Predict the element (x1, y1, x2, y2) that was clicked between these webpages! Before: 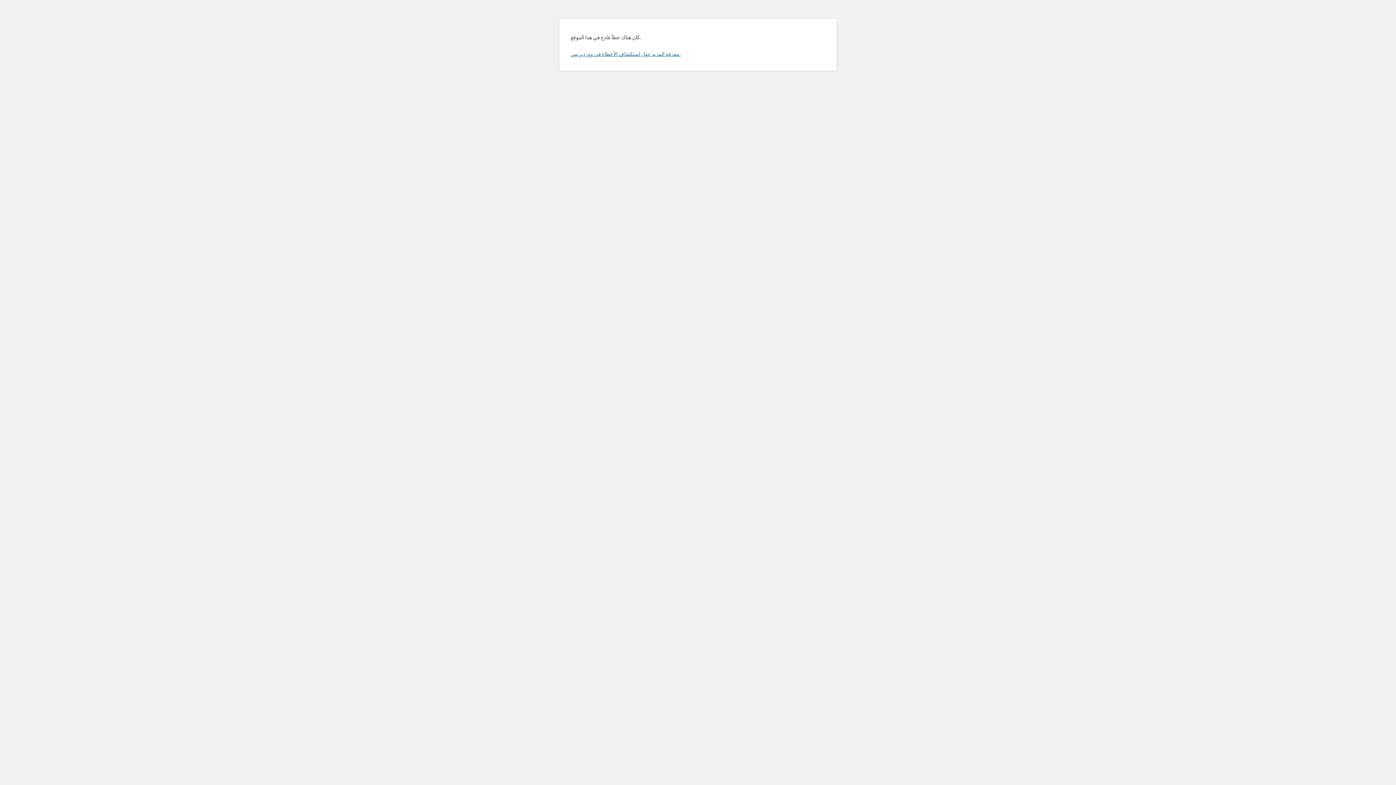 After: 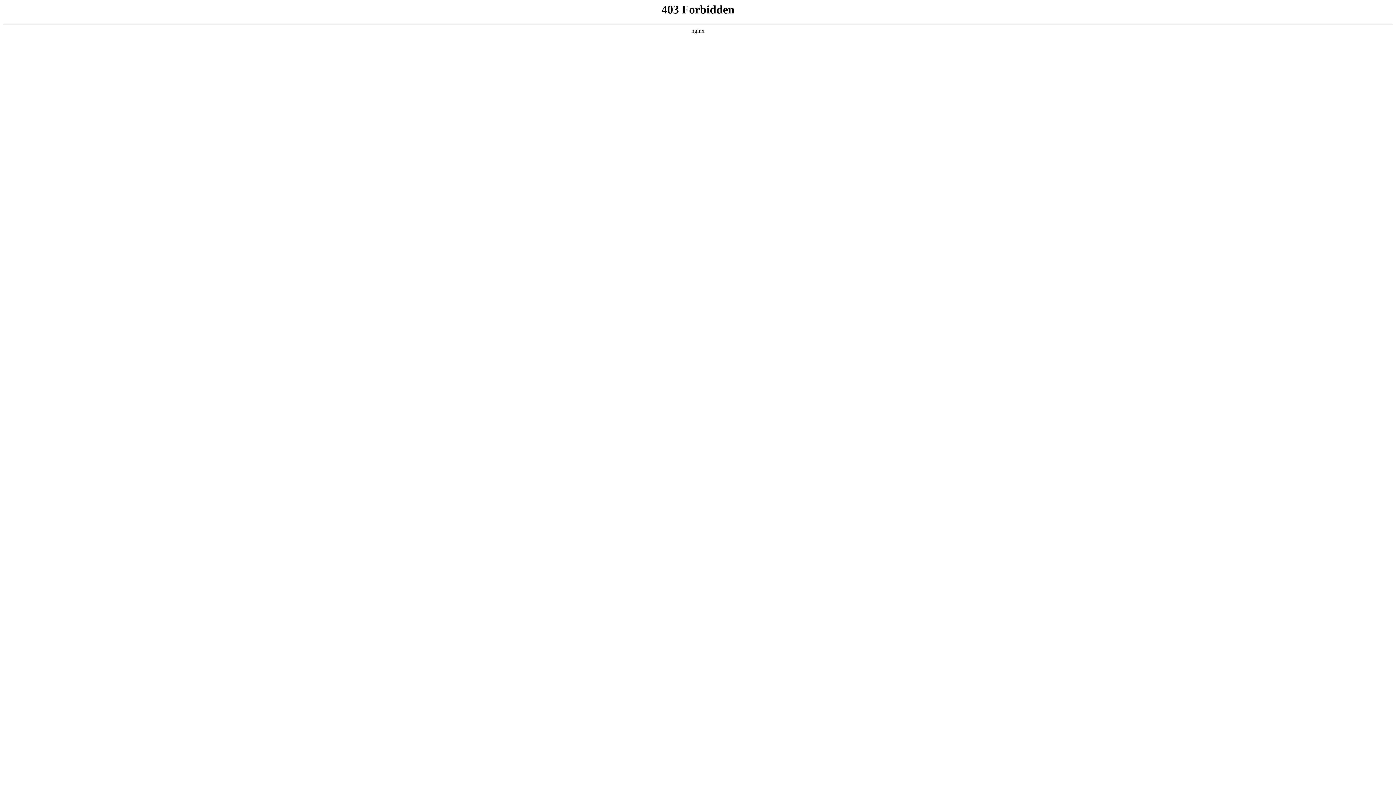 Action: bbox: (570, 50, 680, 57) label: معرفة المزيد حول استكشاف الأخطاء في ووردبريس.